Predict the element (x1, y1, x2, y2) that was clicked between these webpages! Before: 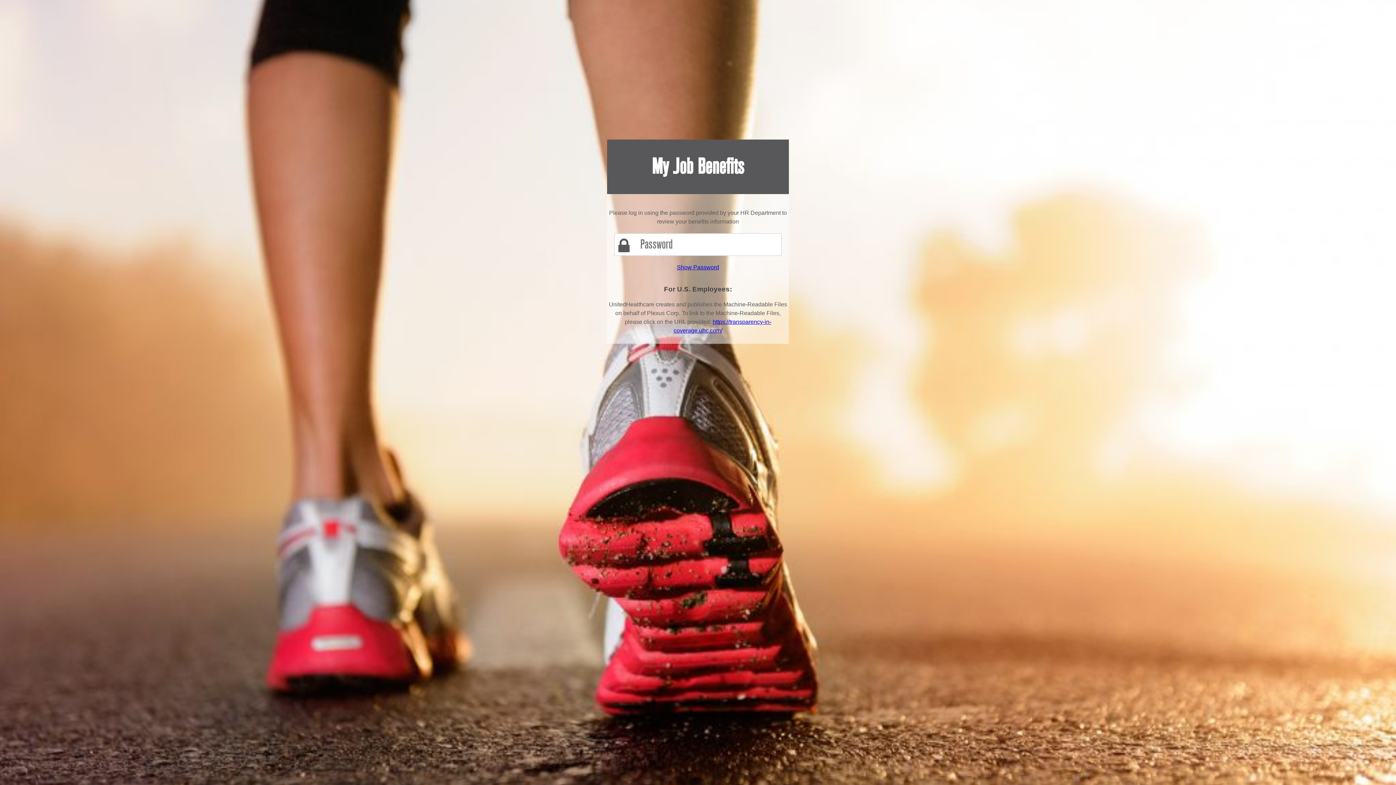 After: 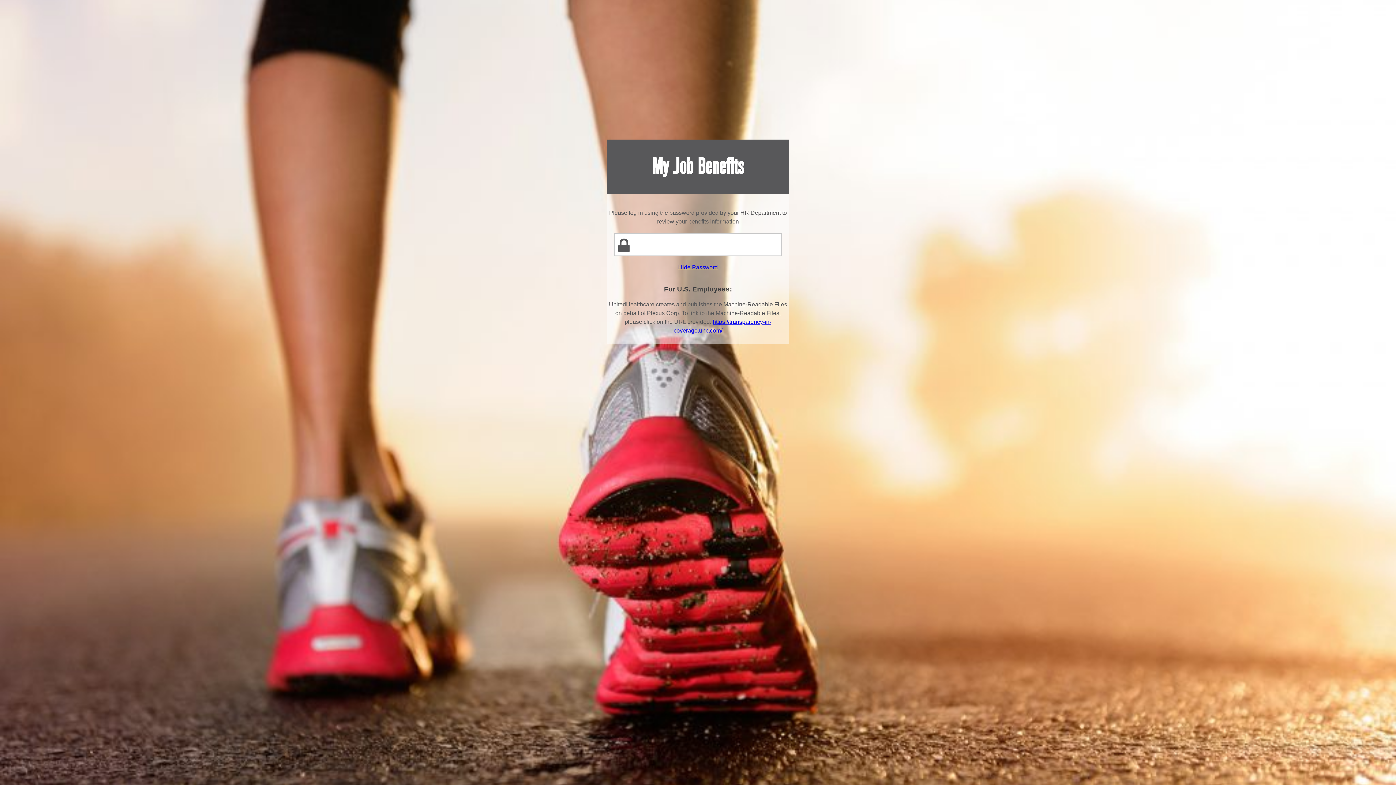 Action: bbox: (677, 264, 719, 270) label: Show Password